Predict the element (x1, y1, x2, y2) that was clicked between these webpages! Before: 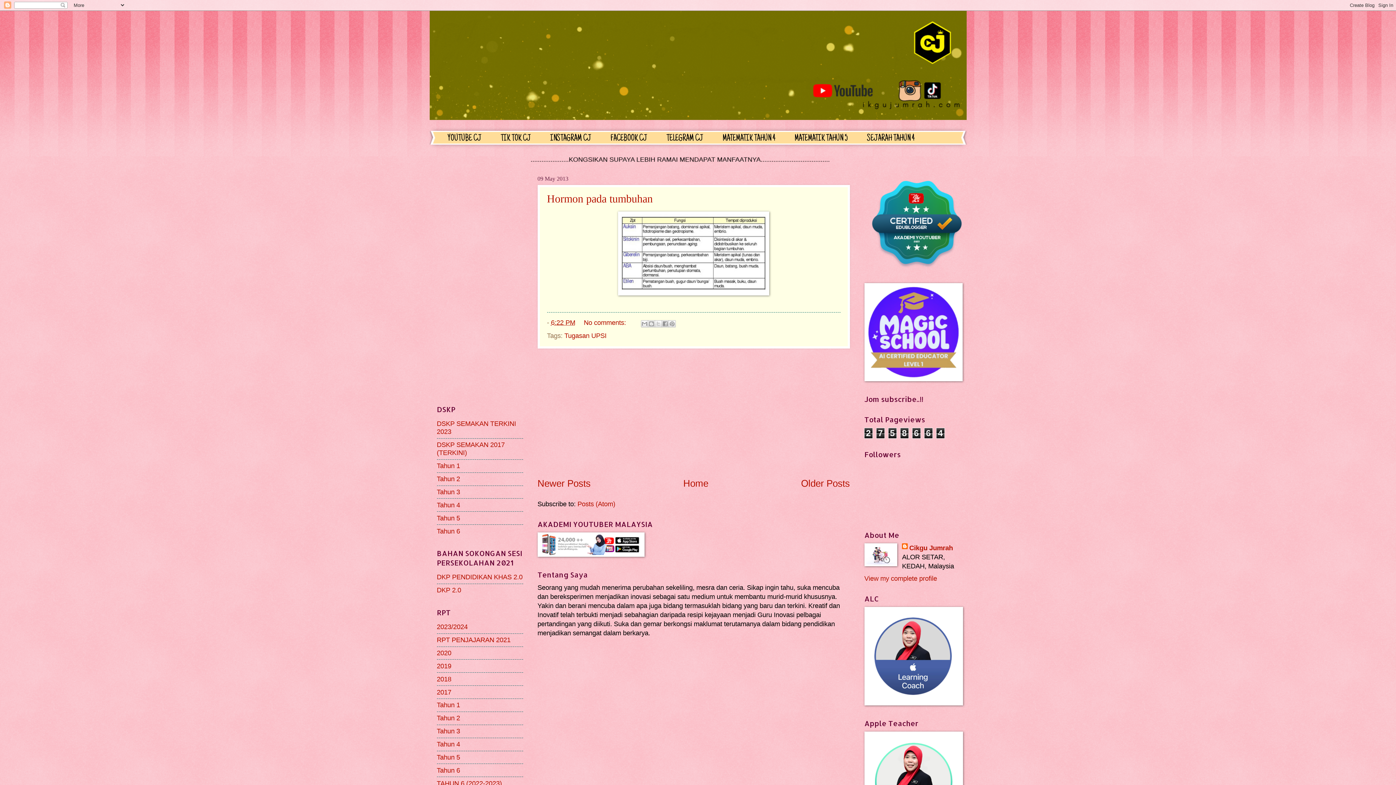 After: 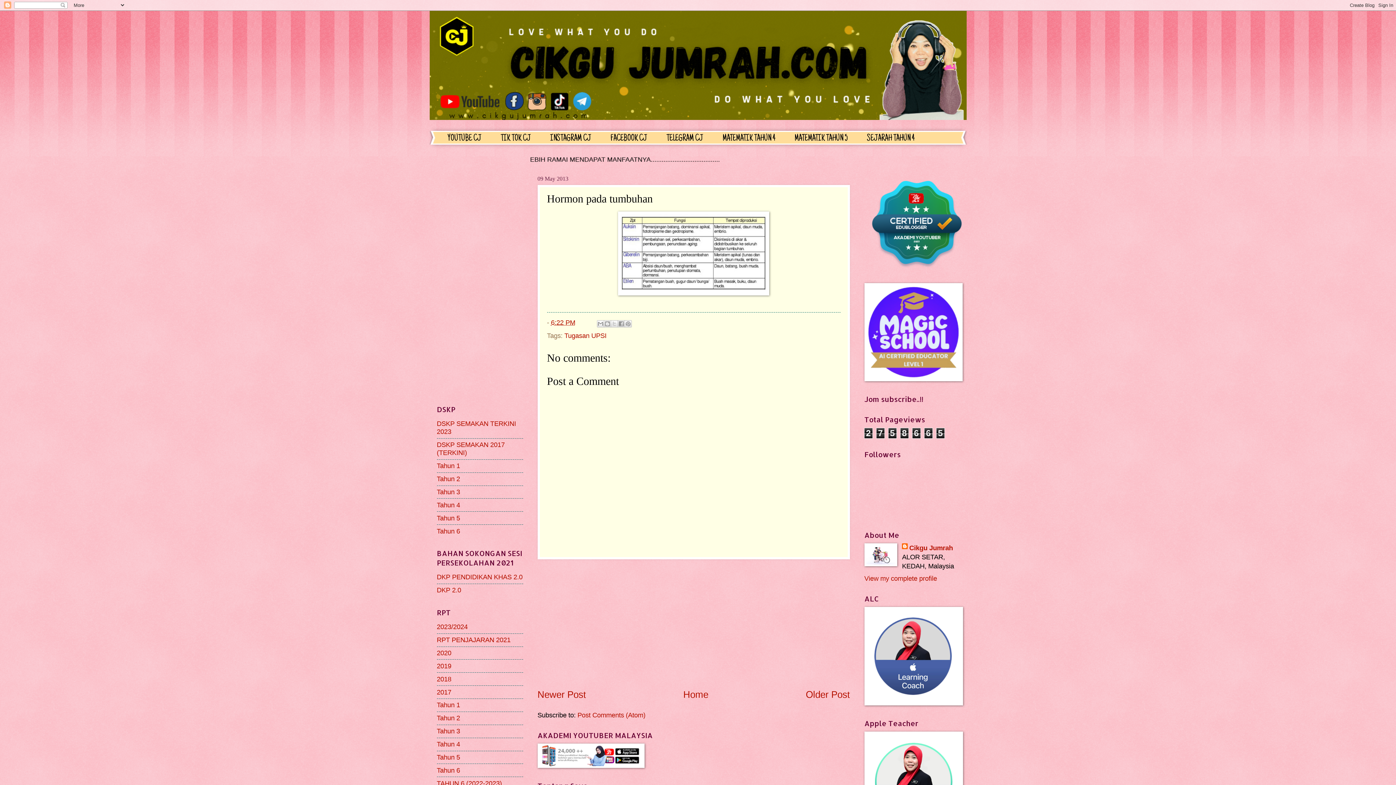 Action: bbox: (551, 319, 575, 326) label: 6:22 PM